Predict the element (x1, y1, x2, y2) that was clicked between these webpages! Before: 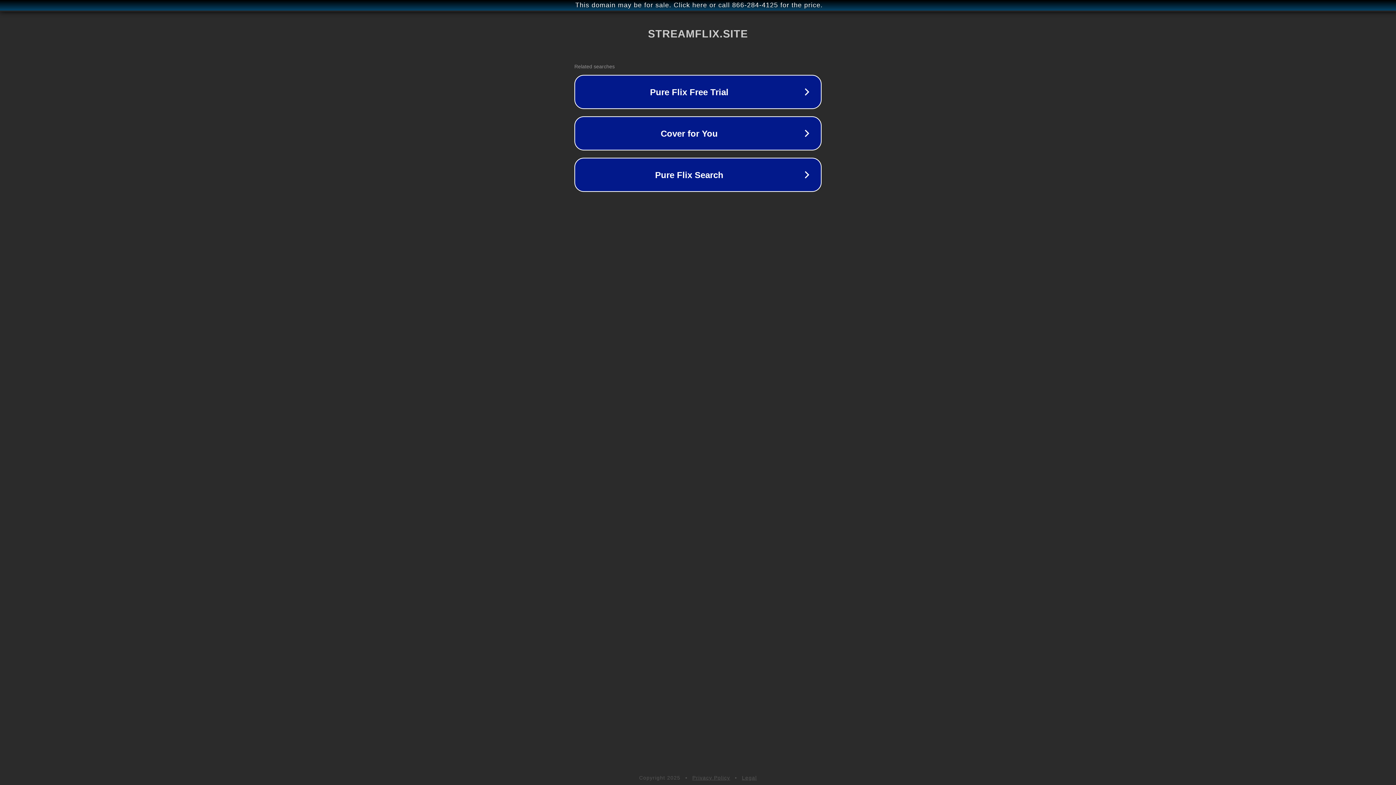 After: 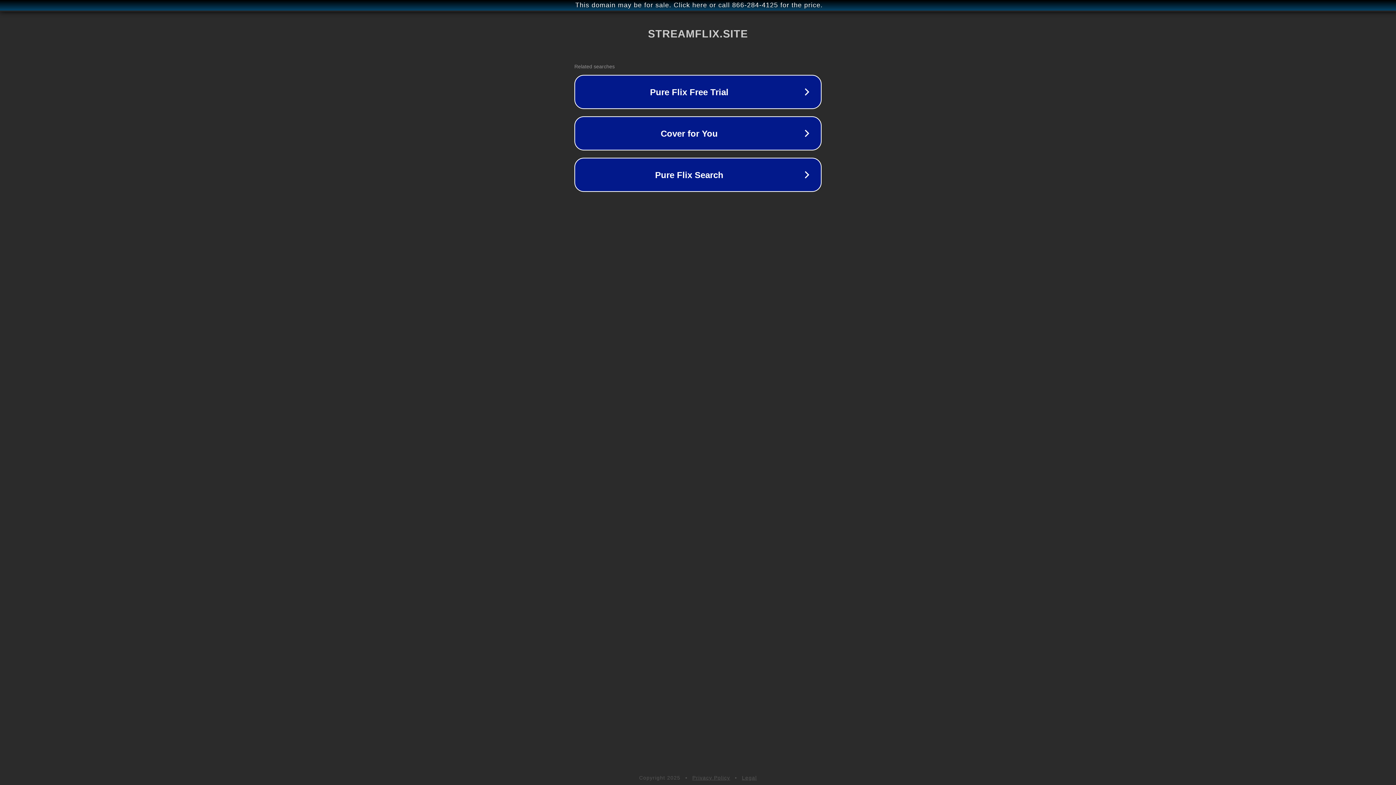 Action: bbox: (692, 775, 730, 781) label: Privacy Policy